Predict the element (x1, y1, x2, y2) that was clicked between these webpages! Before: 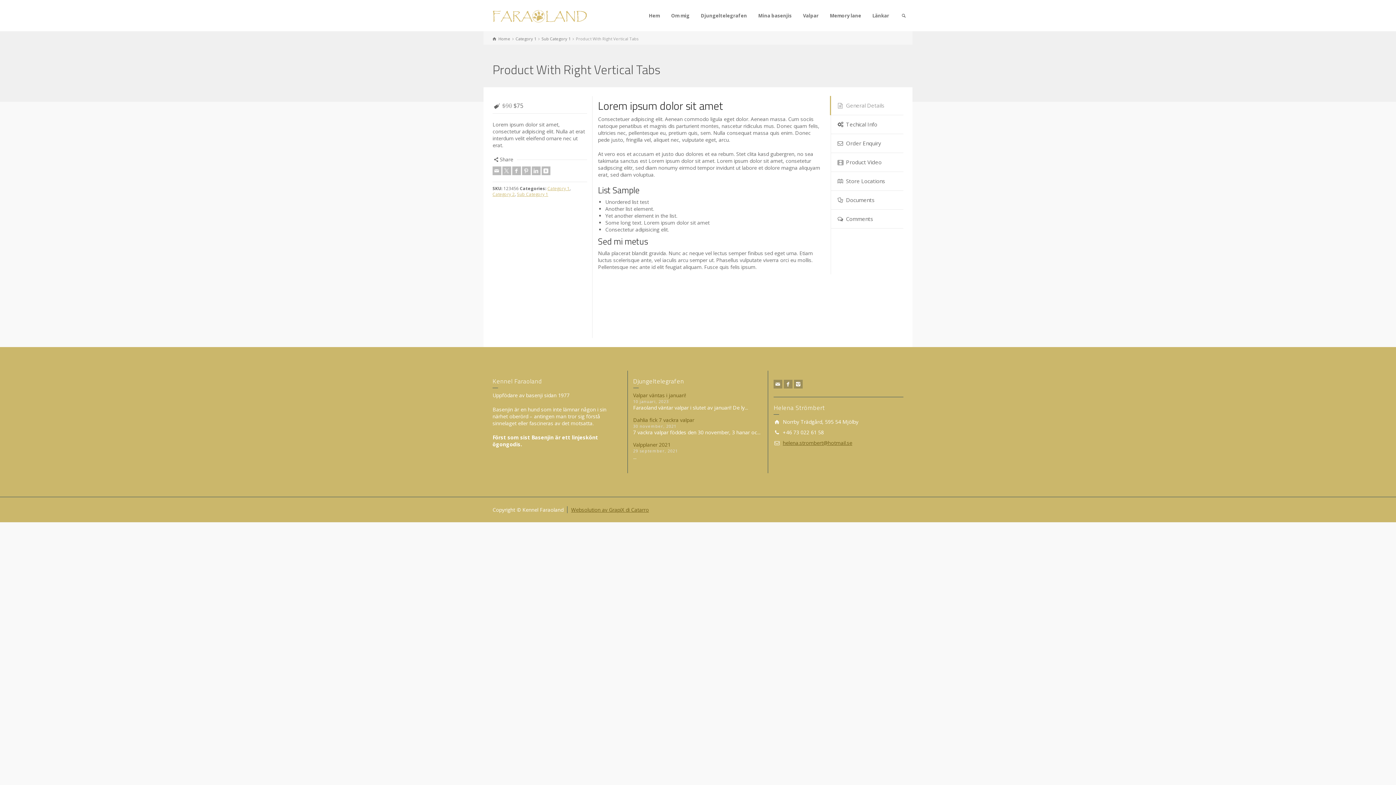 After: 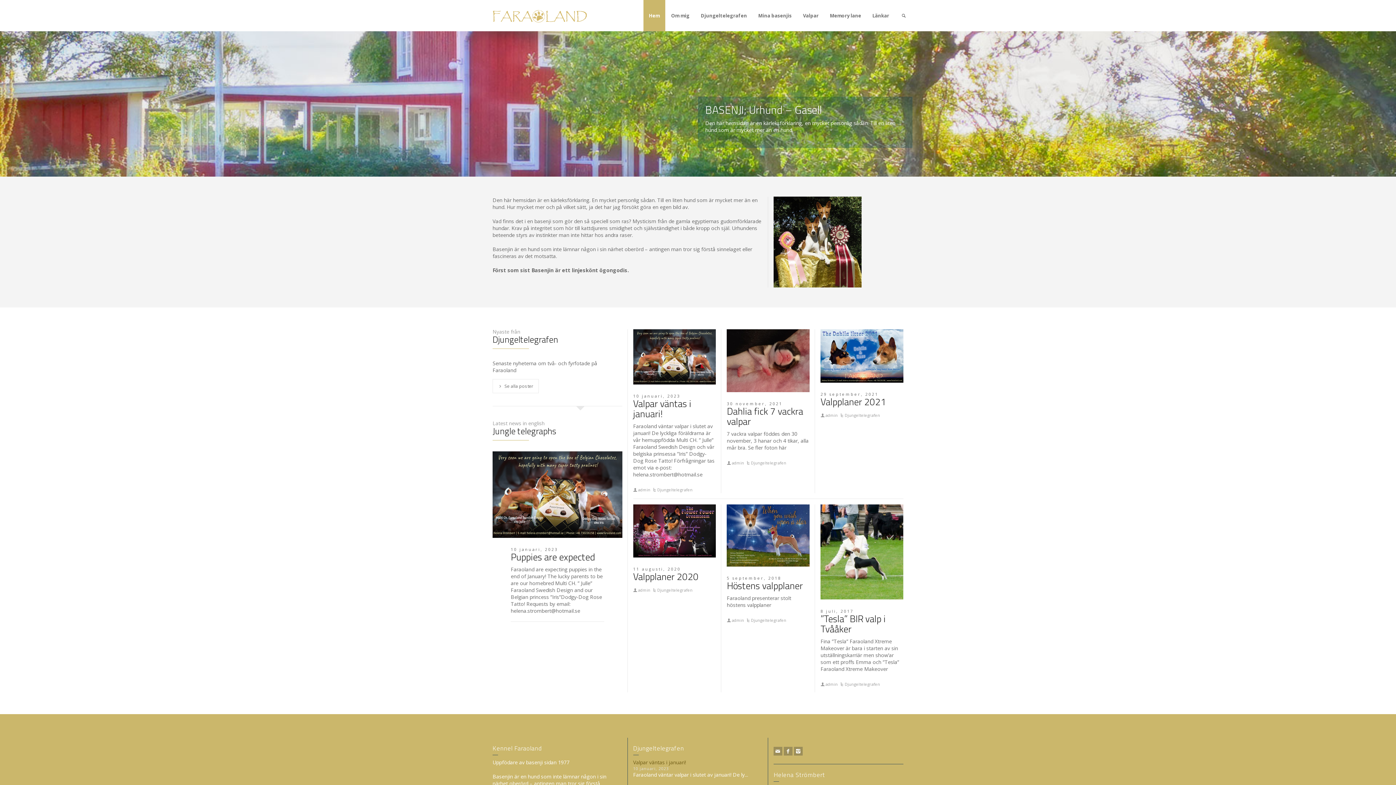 Action: bbox: (490, 11, 589, 18)